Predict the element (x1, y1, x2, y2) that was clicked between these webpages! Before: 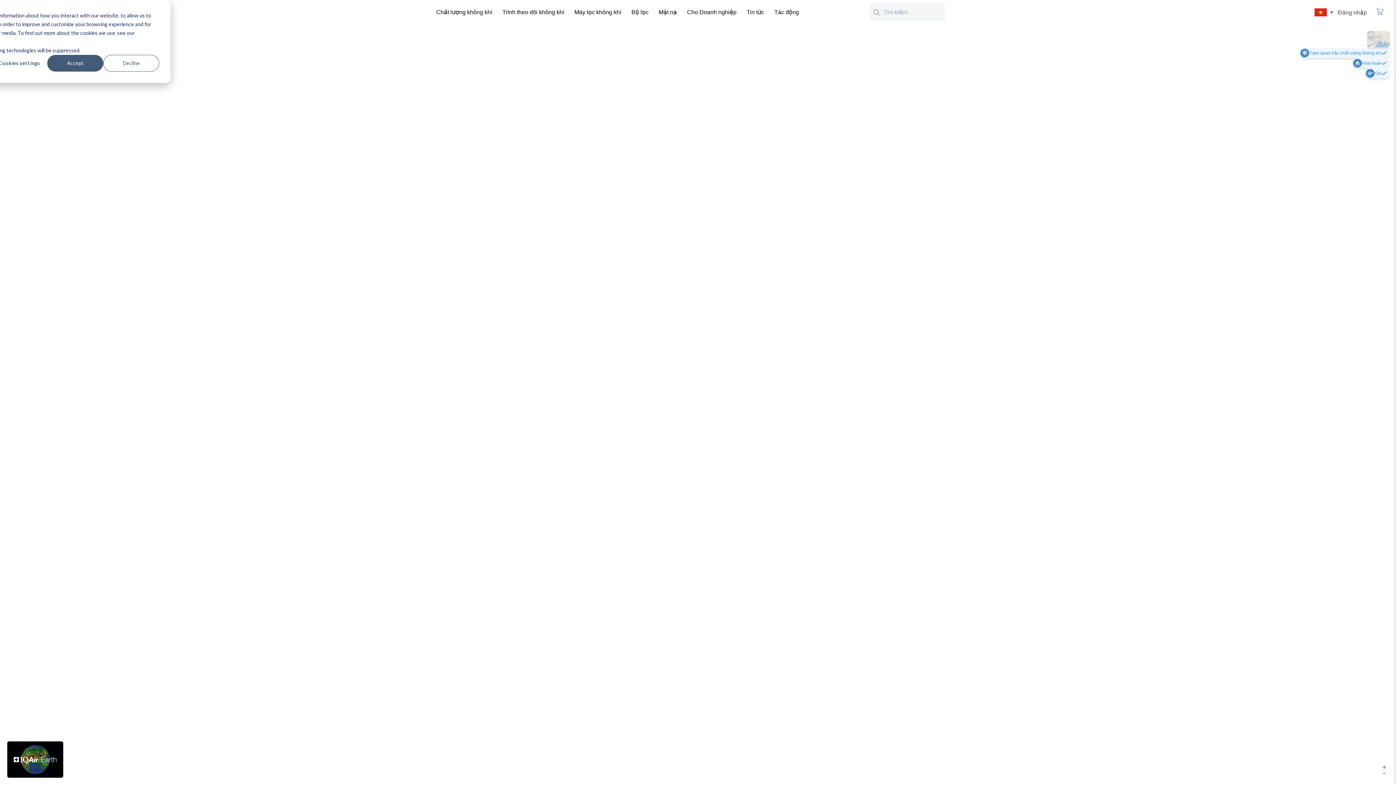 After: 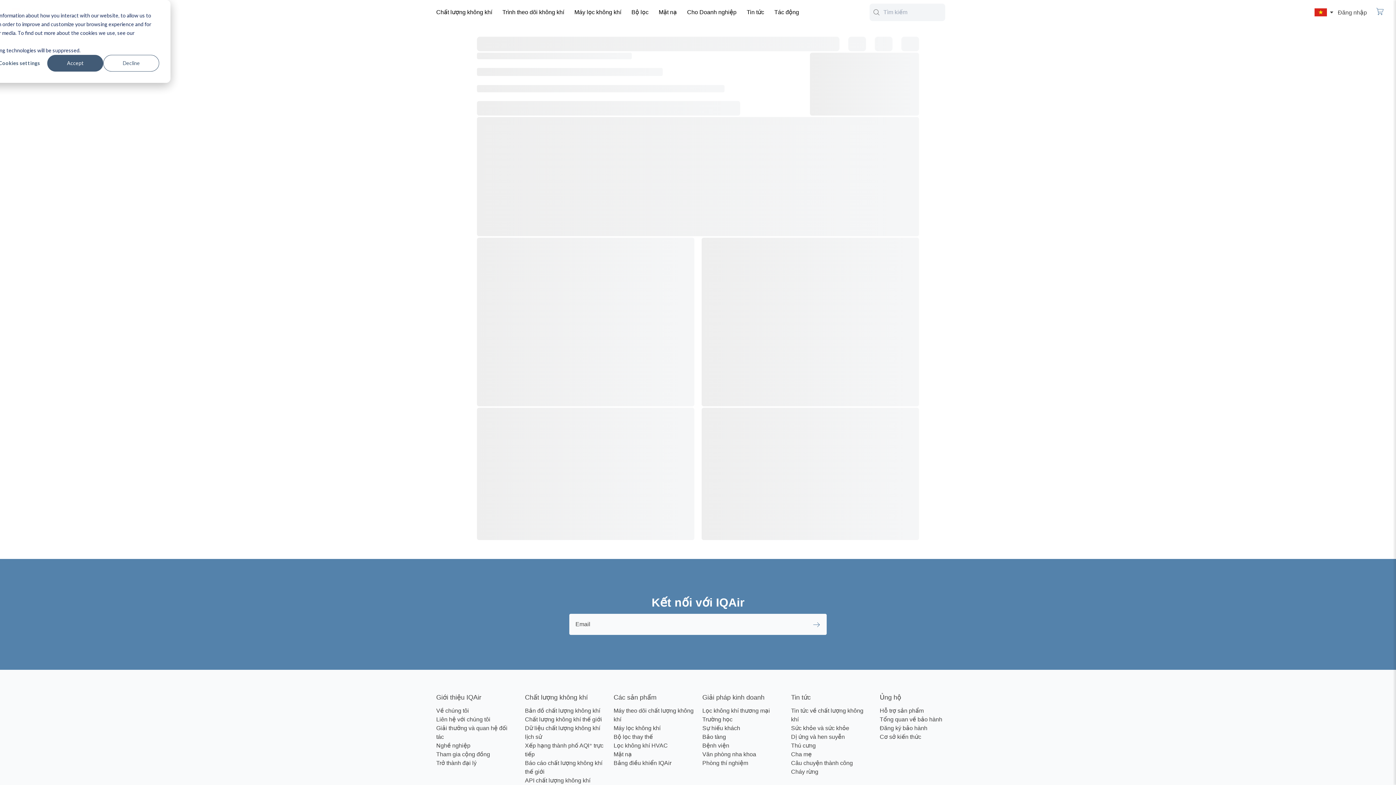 Action: label: Trình theo dõi không khí bbox: (498, 3, 568, 21)